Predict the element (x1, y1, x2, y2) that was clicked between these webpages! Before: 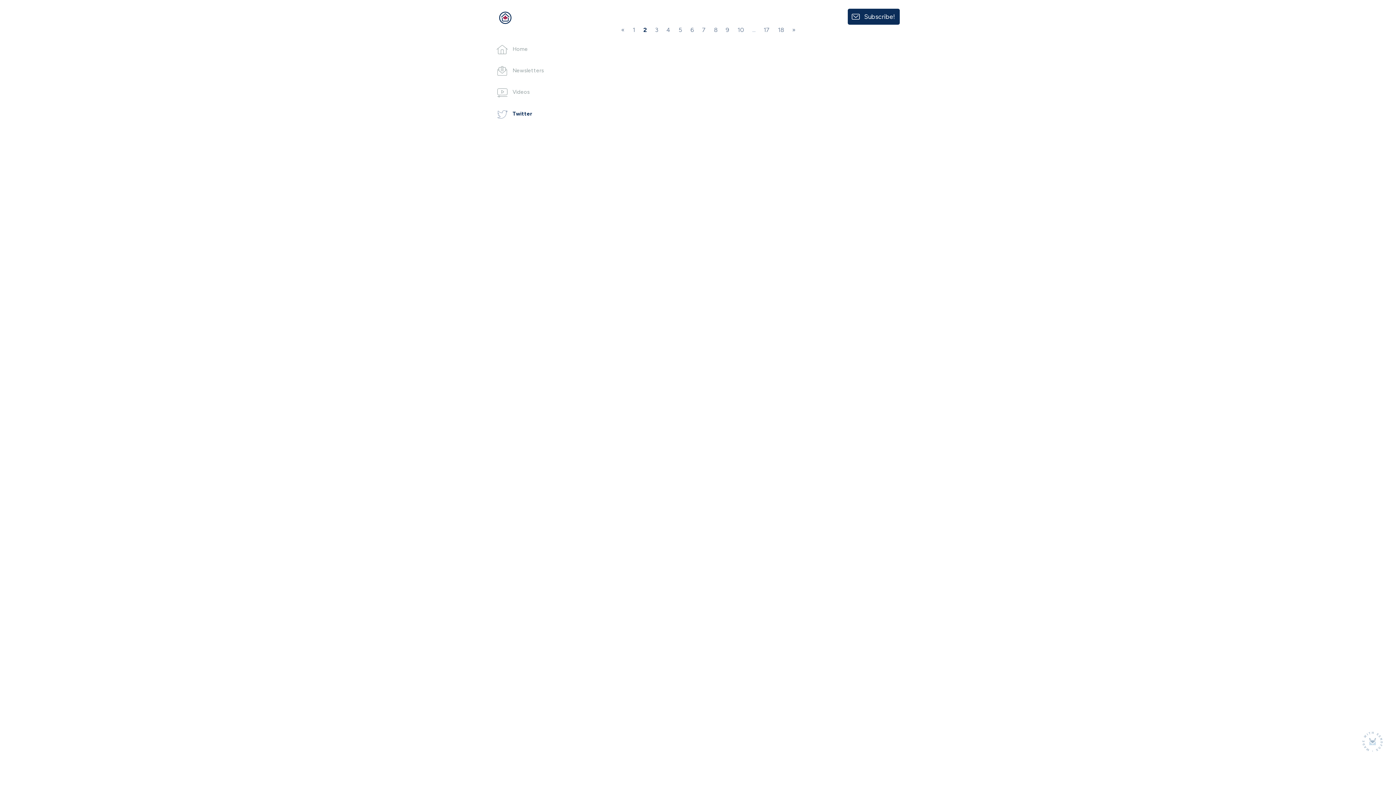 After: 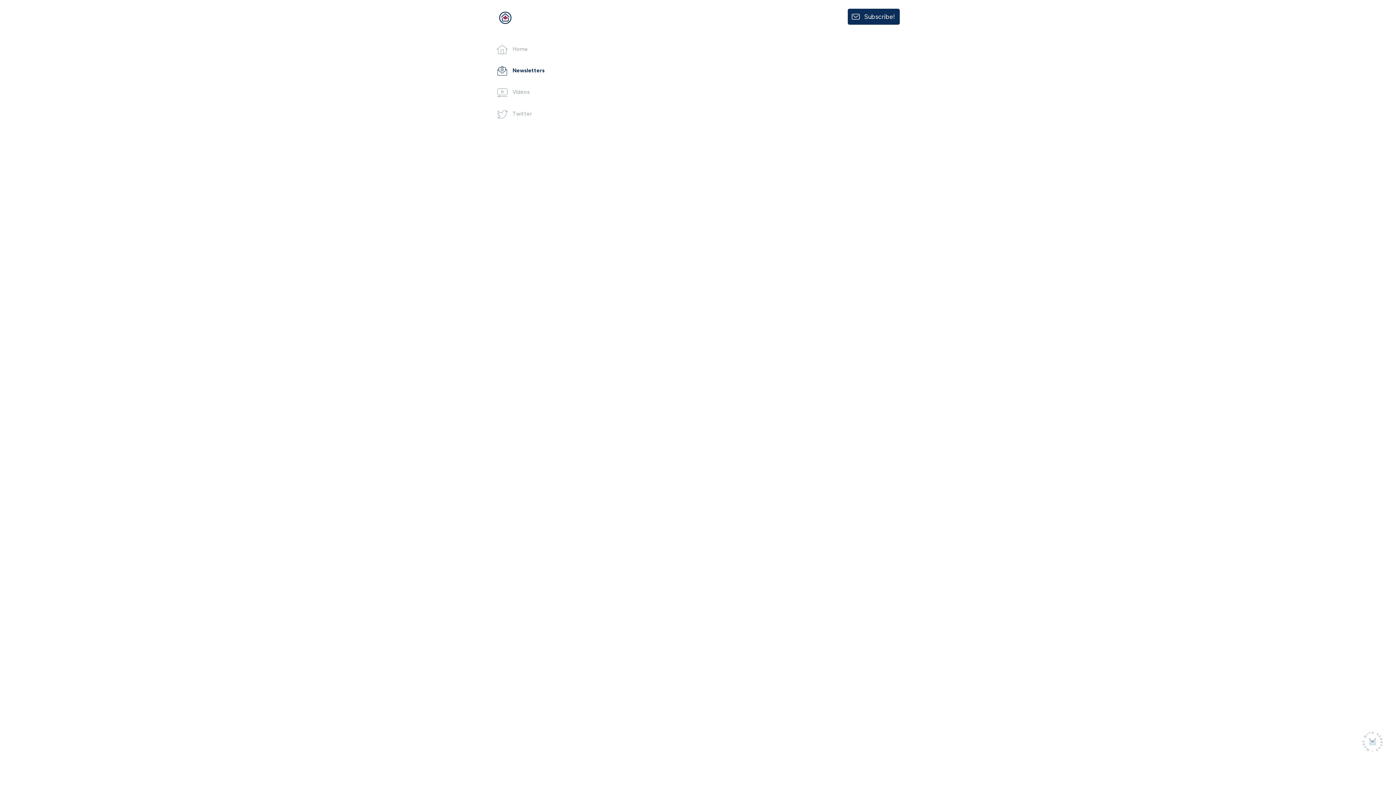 Action: label:  Newsletters bbox: (496, 67, 544, 73)